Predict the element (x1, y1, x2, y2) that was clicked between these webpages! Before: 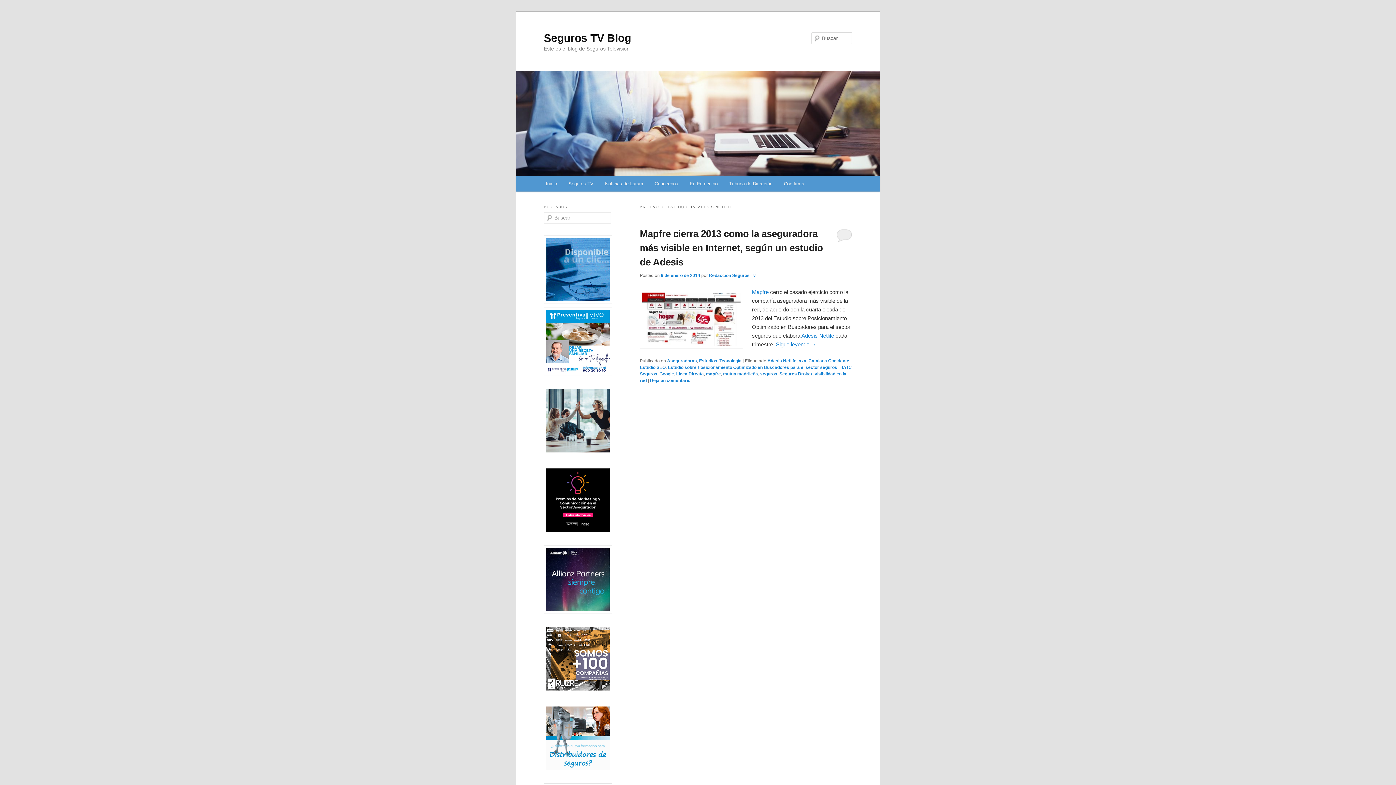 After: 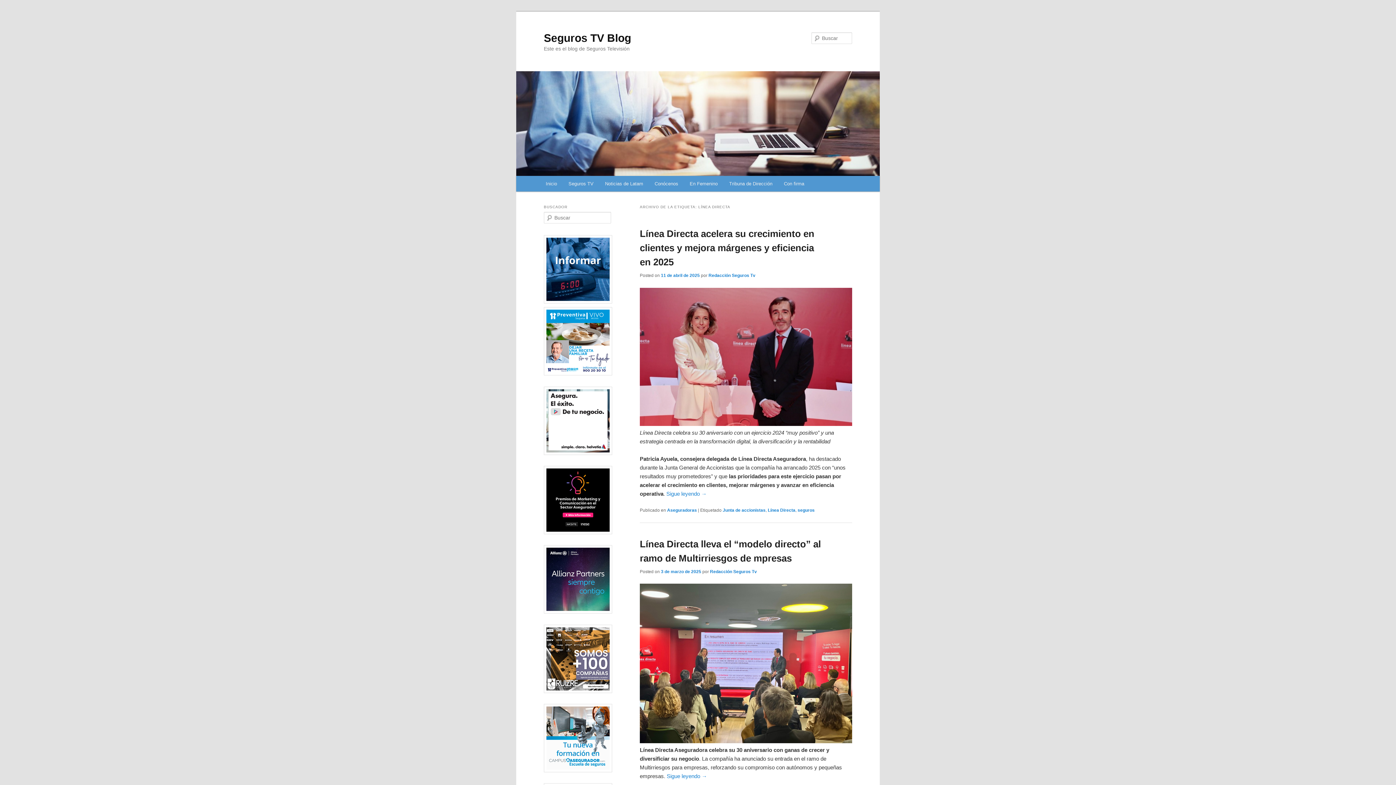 Action: bbox: (676, 371, 704, 376) label: Línea Directa